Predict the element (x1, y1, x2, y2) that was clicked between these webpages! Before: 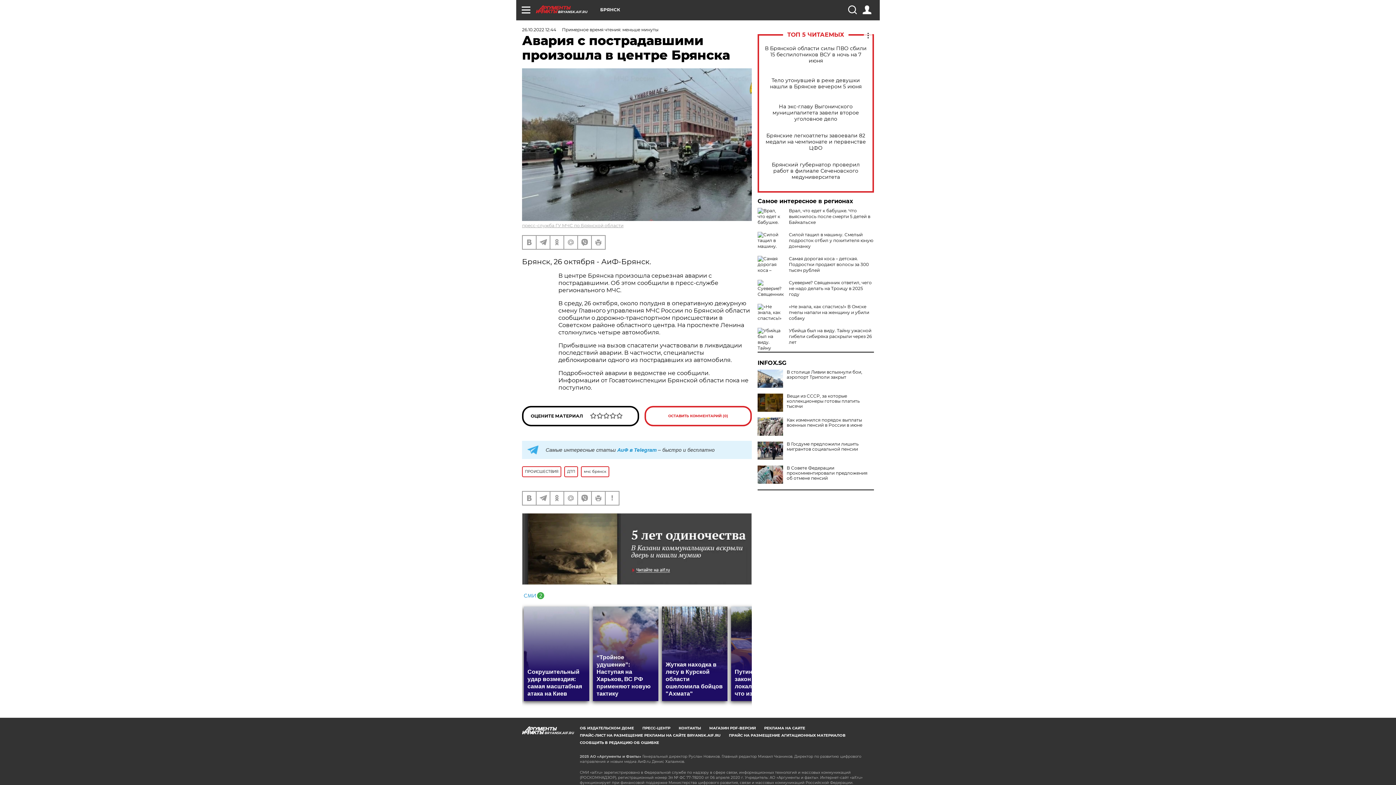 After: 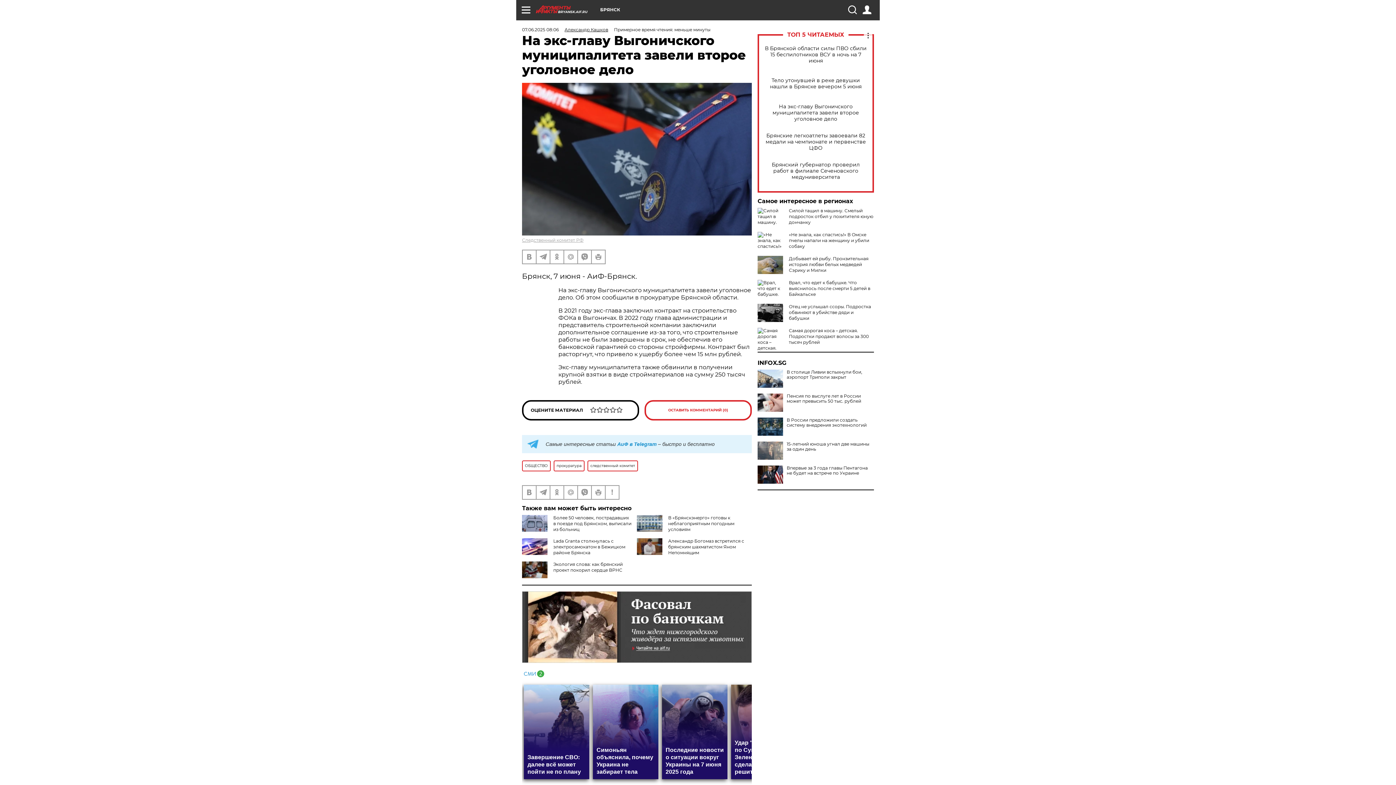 Action: bbox: (765, 103, 866, 122) label: На экс-главу Выгоничского муниципалитета завели второе уголовное дело